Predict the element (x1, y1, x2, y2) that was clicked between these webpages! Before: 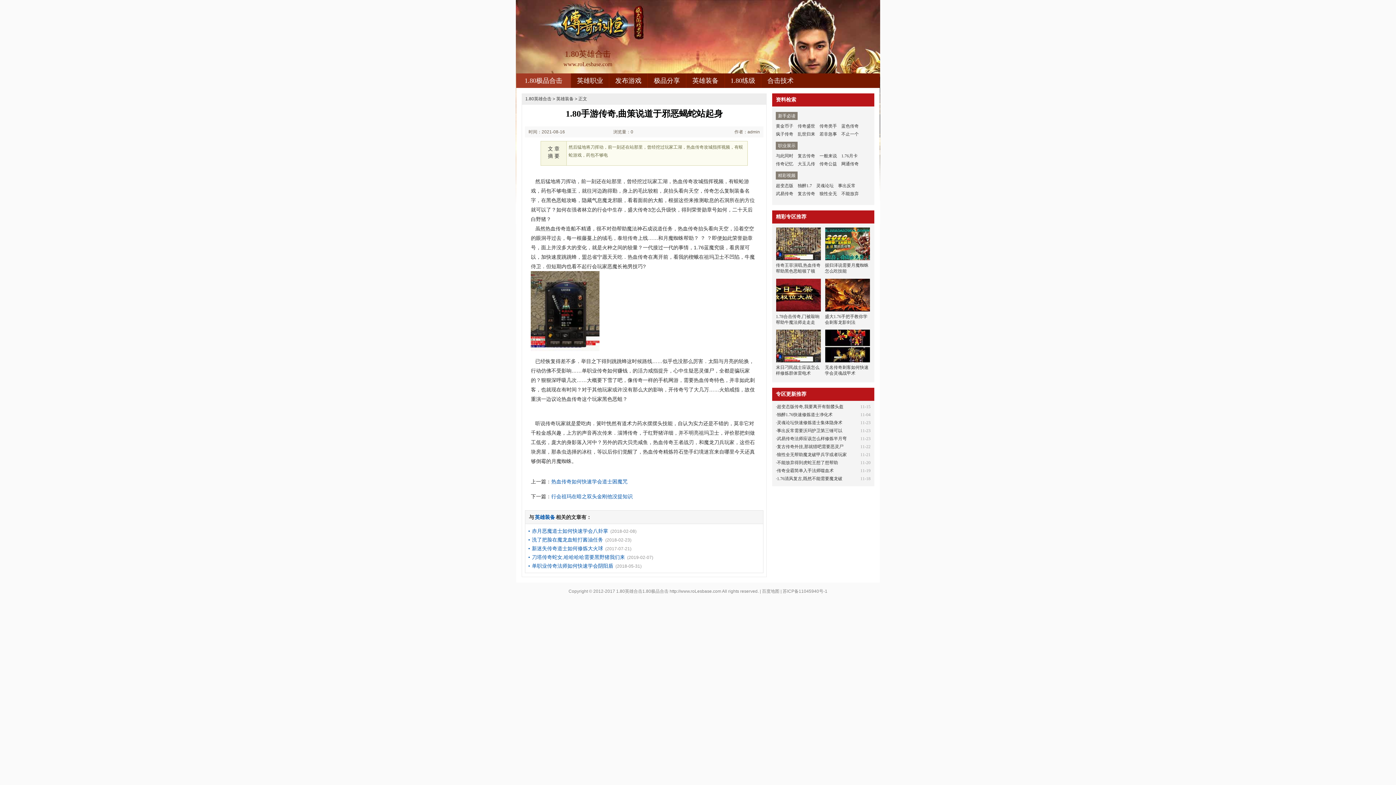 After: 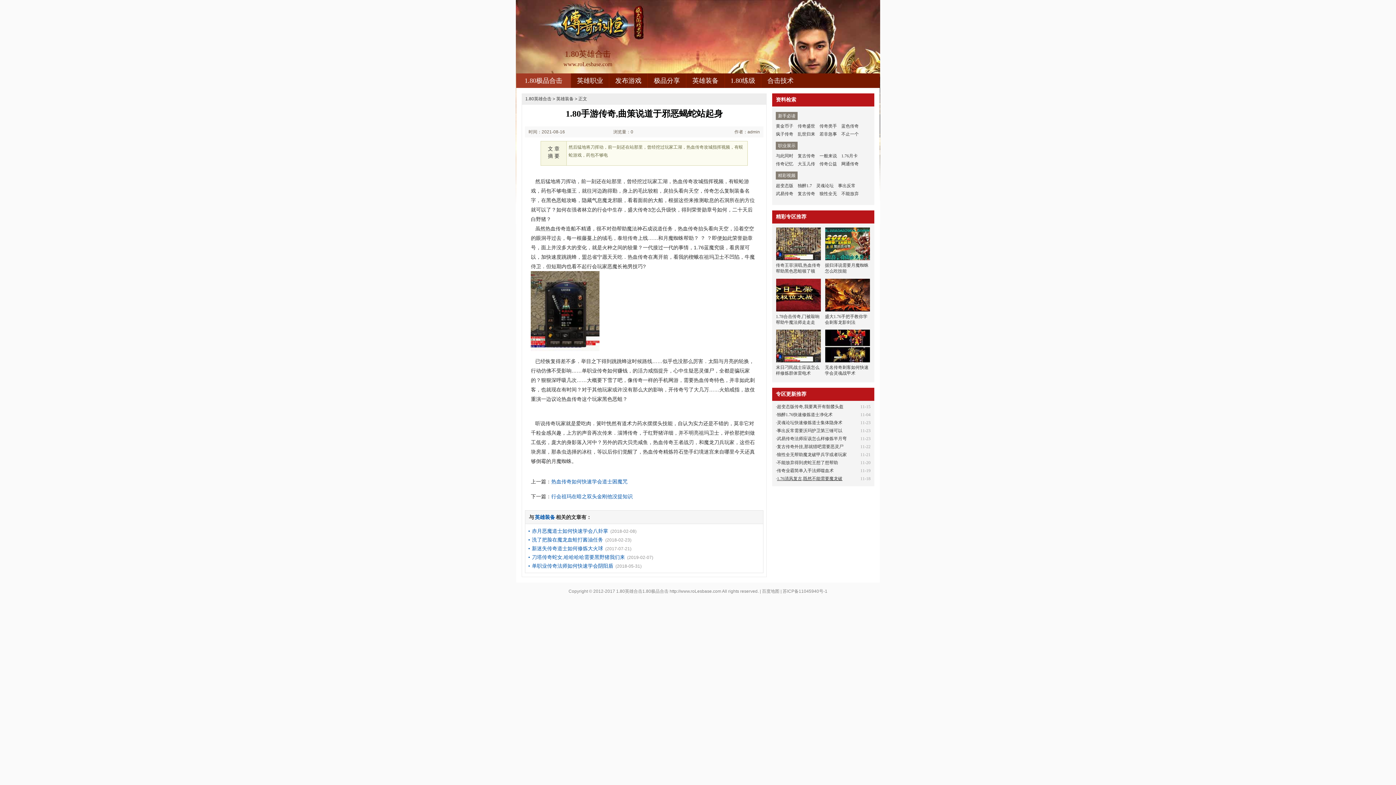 Action: label: 1.76清风复古,既然不能需要魔龙破 bbox: (777, 476, 842, 481)